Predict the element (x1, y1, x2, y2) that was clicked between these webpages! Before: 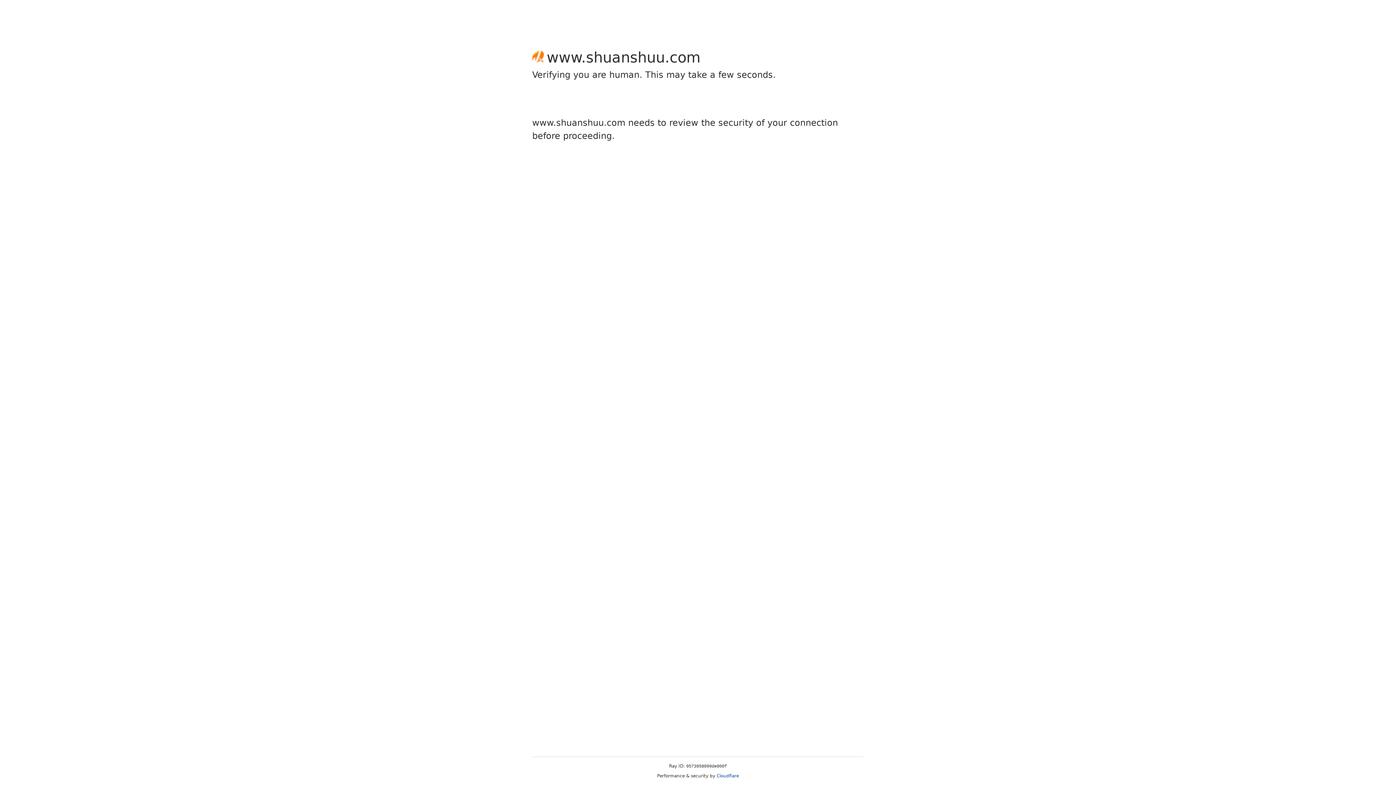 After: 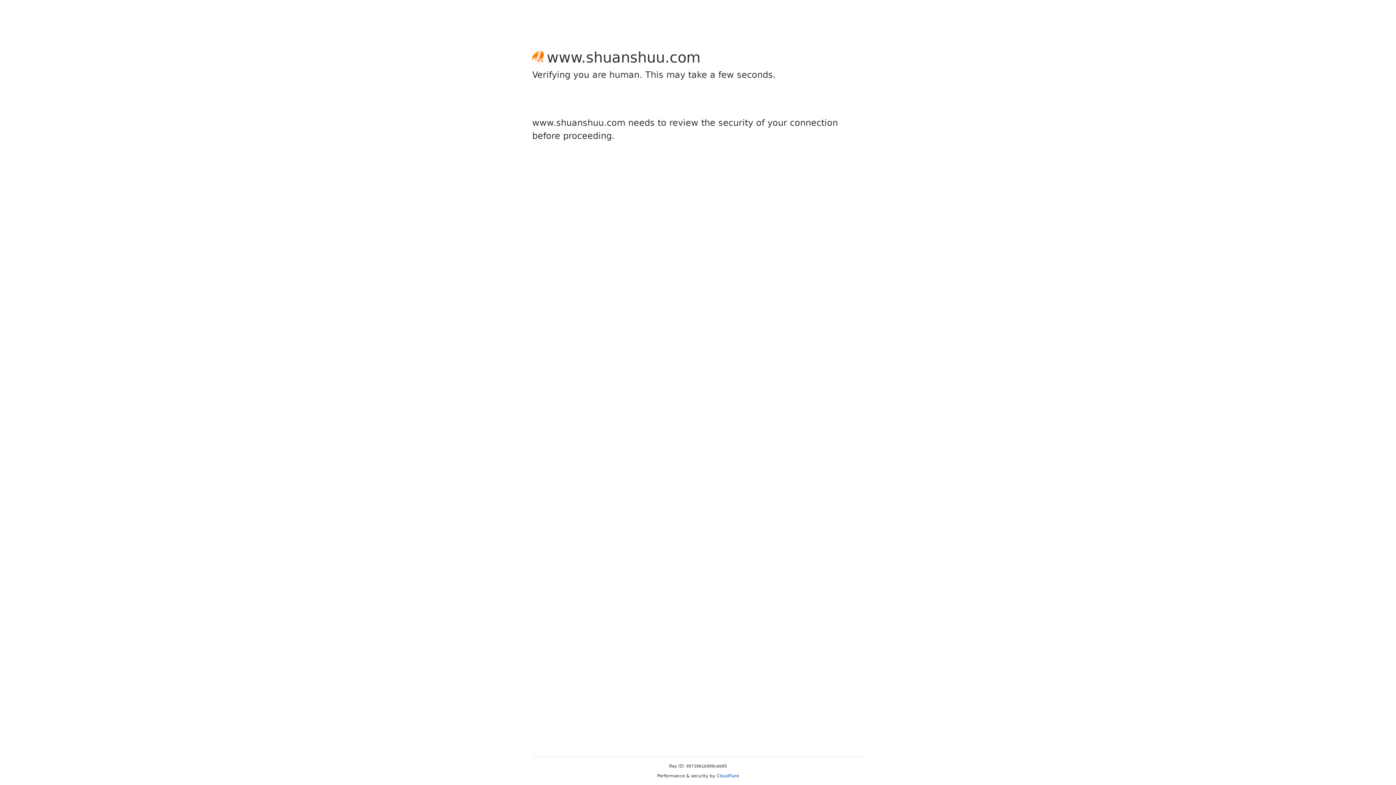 Action: bbox: (716, 773, 739, 778) label: Cloudflare